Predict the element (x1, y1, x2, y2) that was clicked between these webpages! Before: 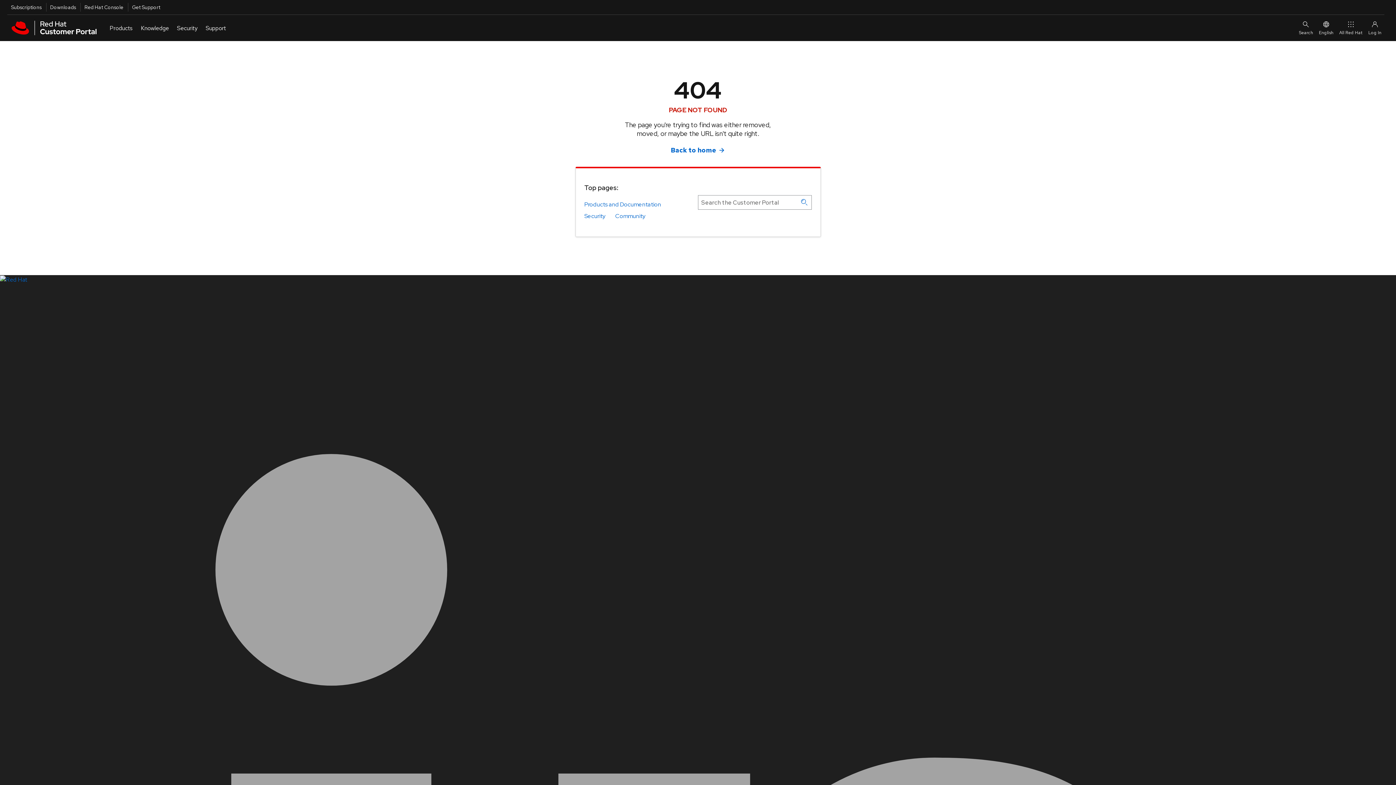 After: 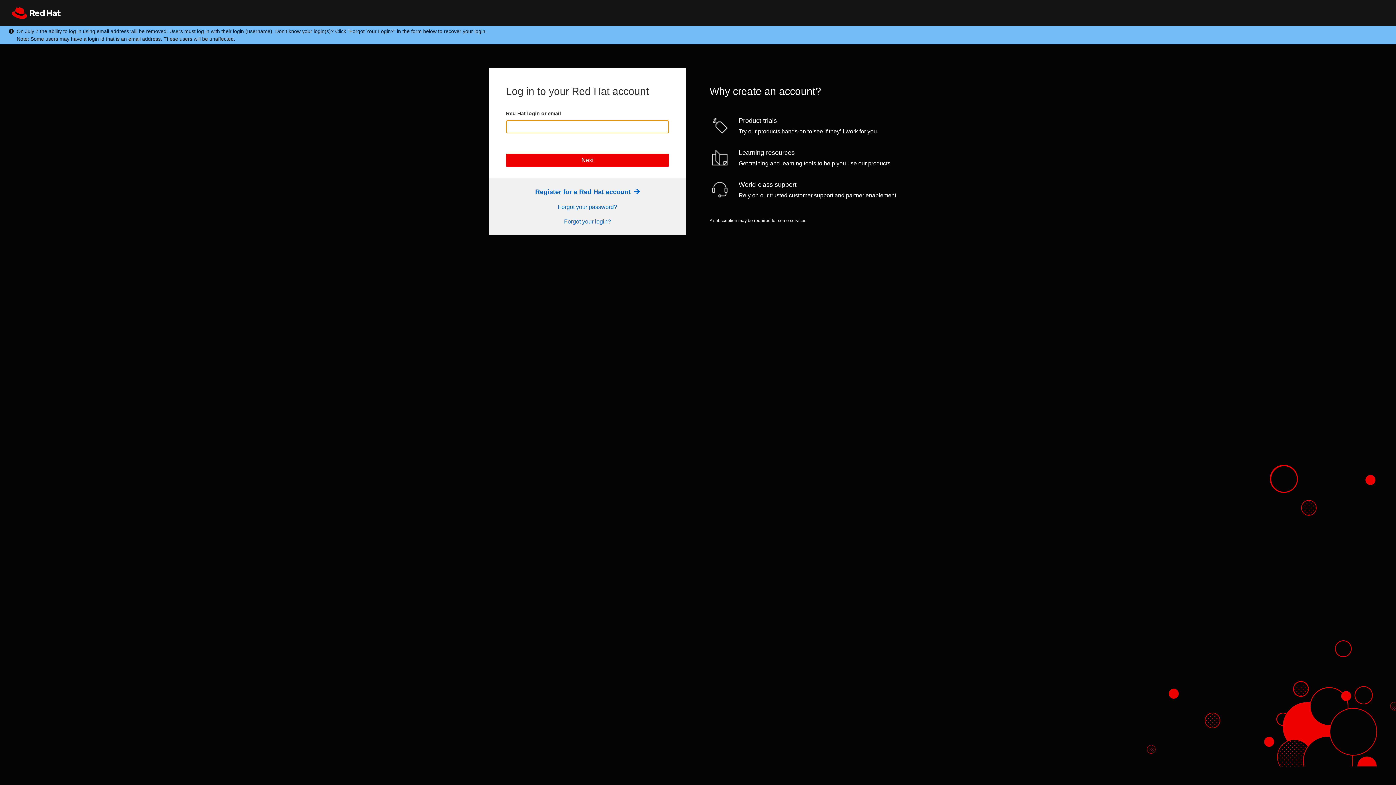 Action: bbox: (7, 2, 41, 11) label: Subscriptions